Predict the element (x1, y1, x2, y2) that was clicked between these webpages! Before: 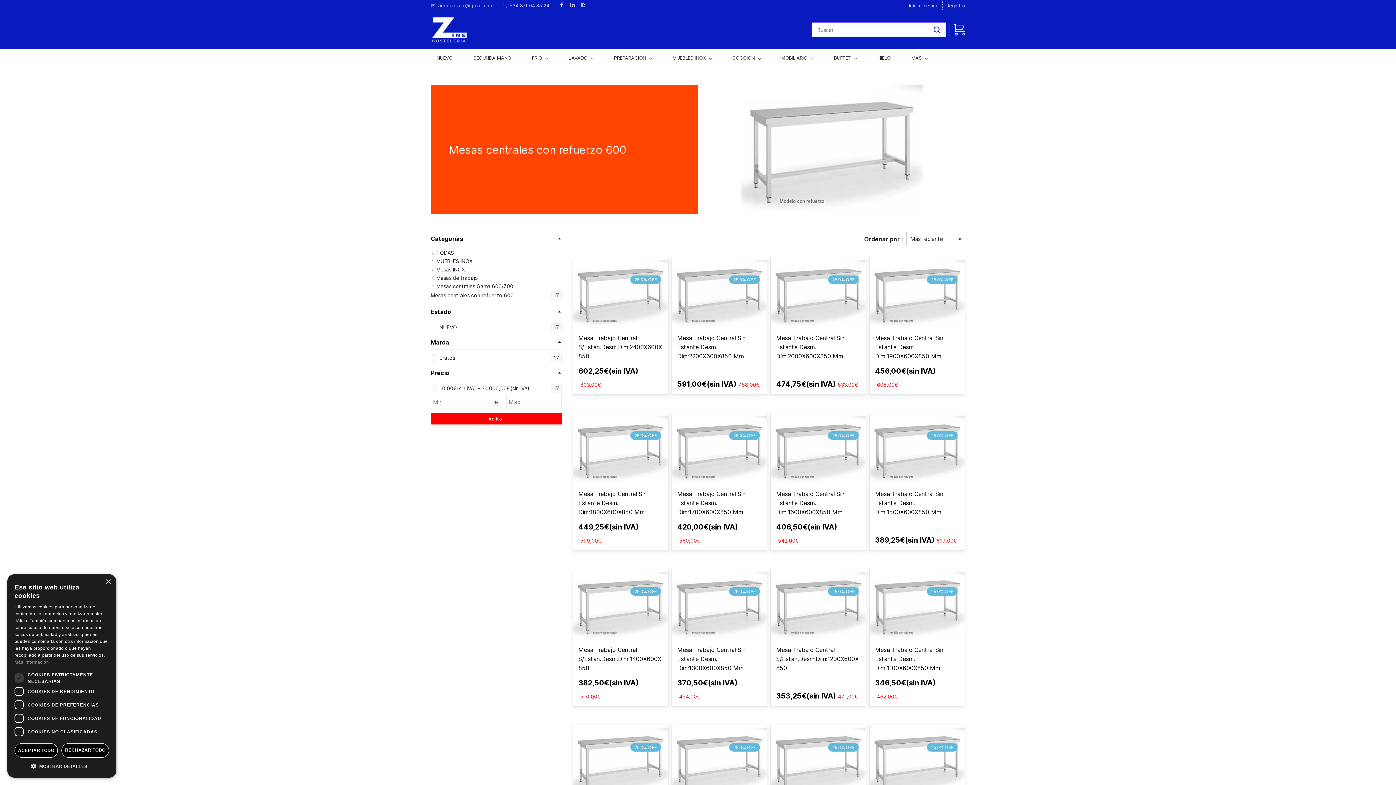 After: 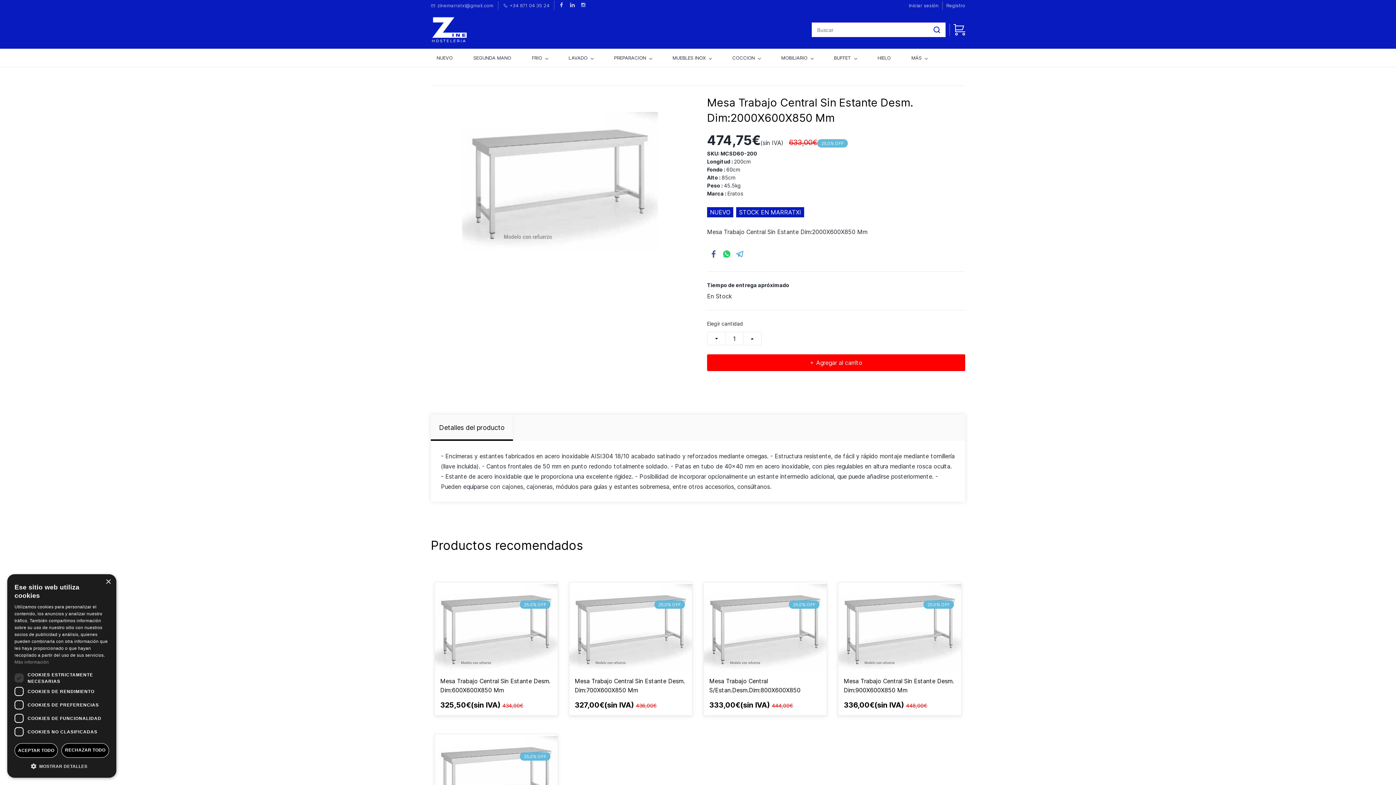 Action: bbox: (770, 257, 866, 394)